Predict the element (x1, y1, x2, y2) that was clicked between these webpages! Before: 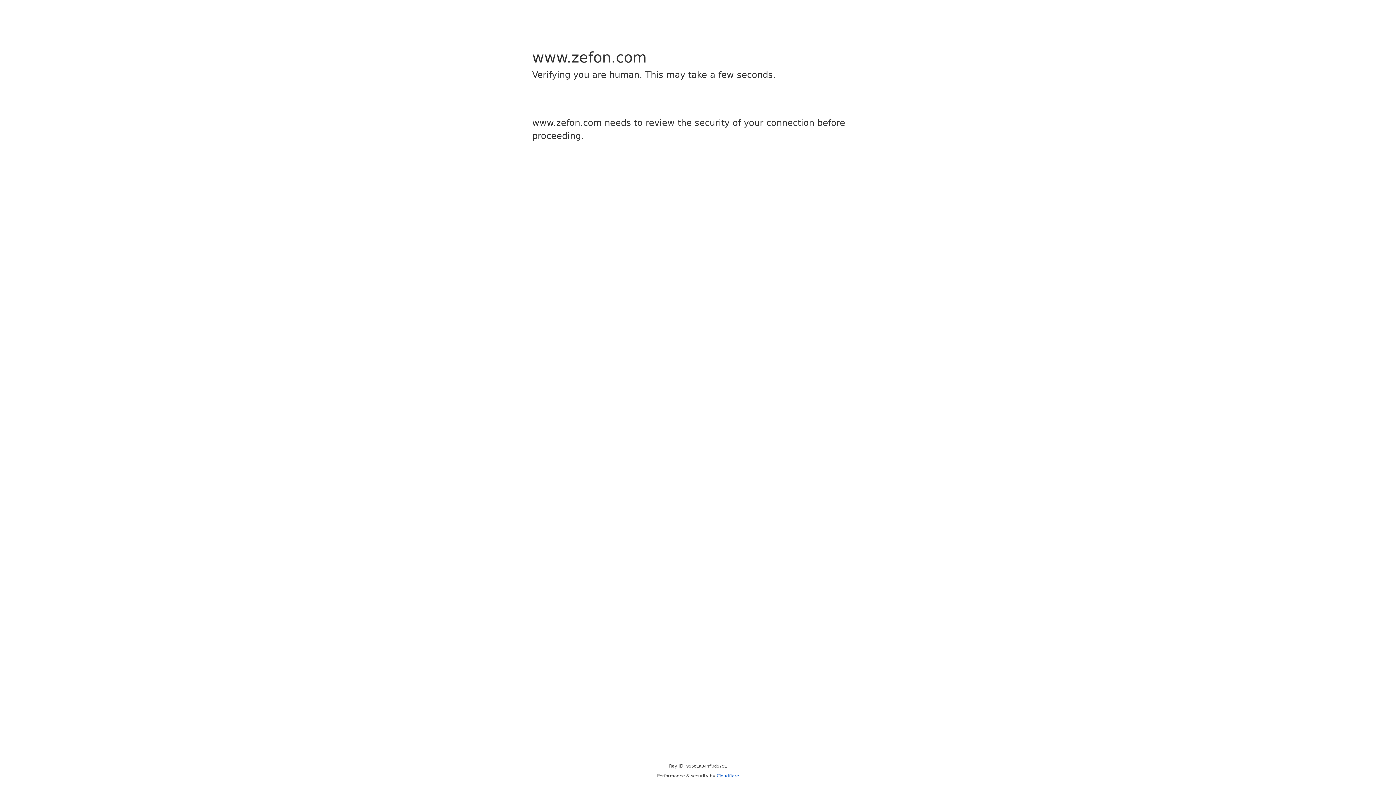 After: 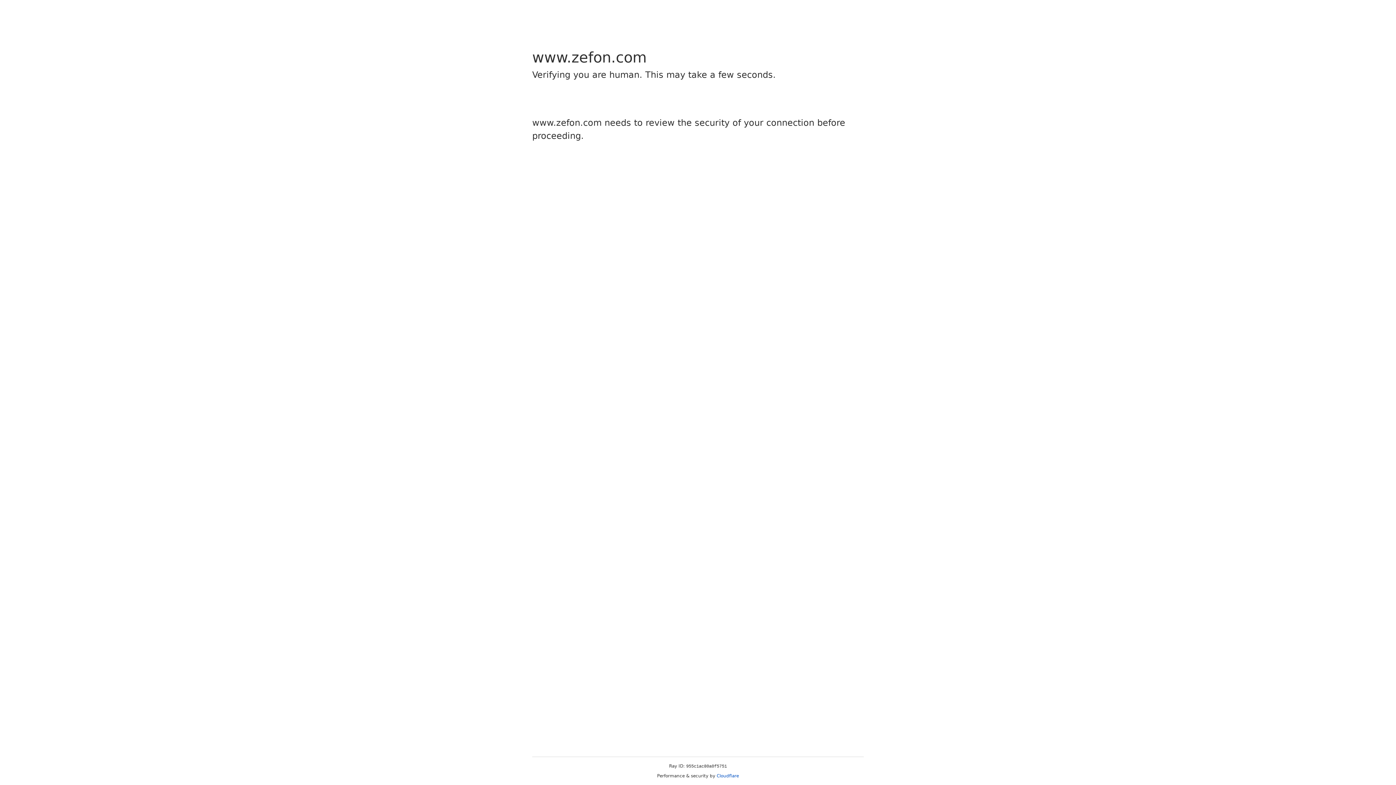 Action: label: Cloudflare bbox: (716, 773, 739, 778)